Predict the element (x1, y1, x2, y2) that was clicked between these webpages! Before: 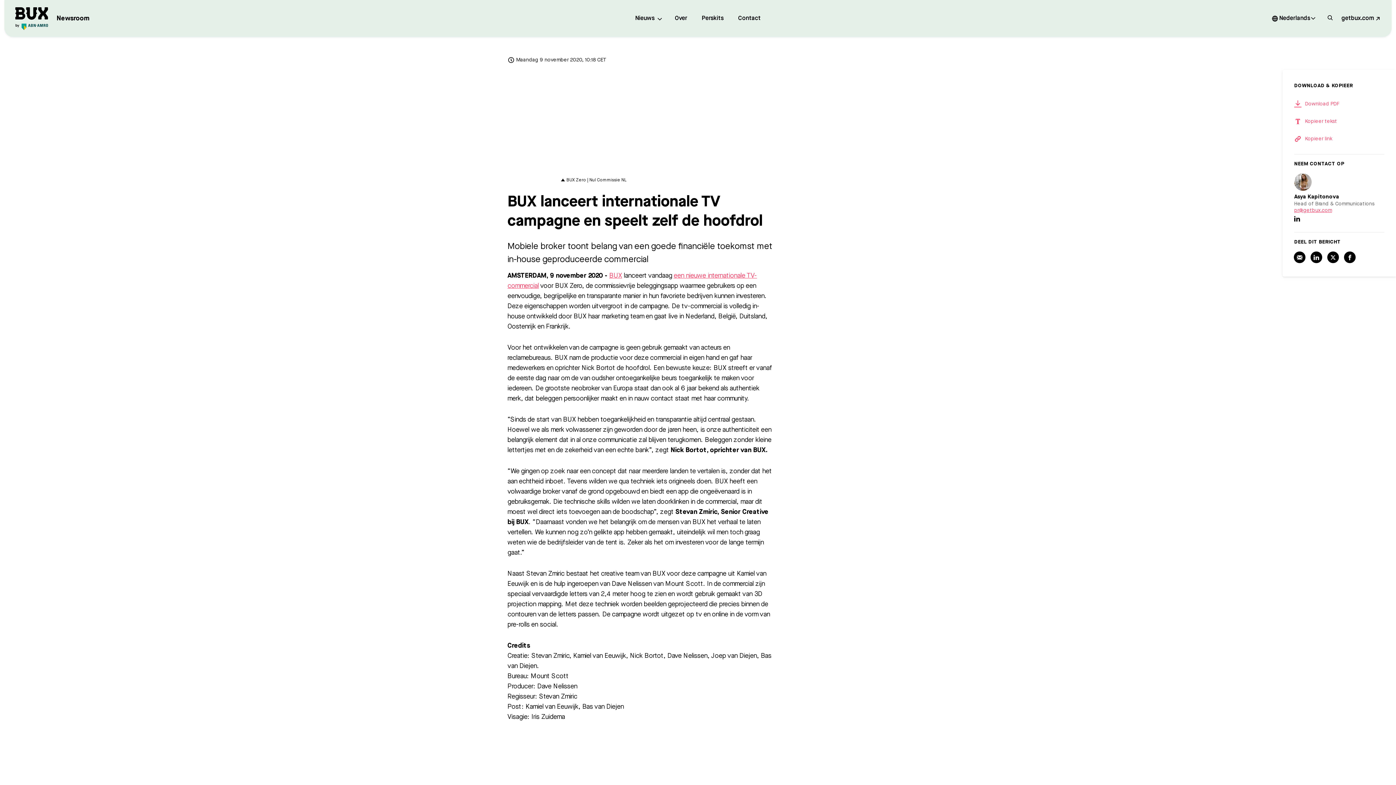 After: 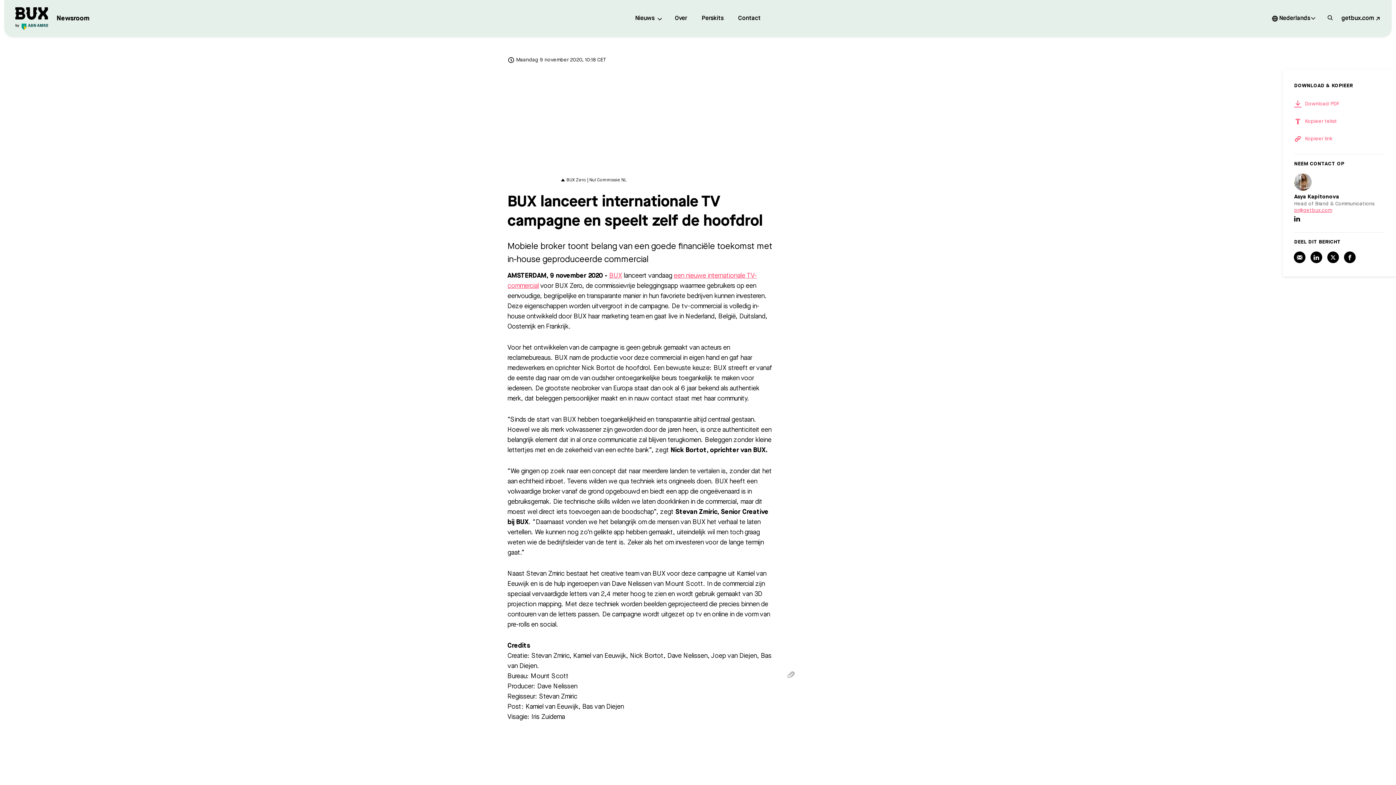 Action: bbox: (786, 668, 795, 685)